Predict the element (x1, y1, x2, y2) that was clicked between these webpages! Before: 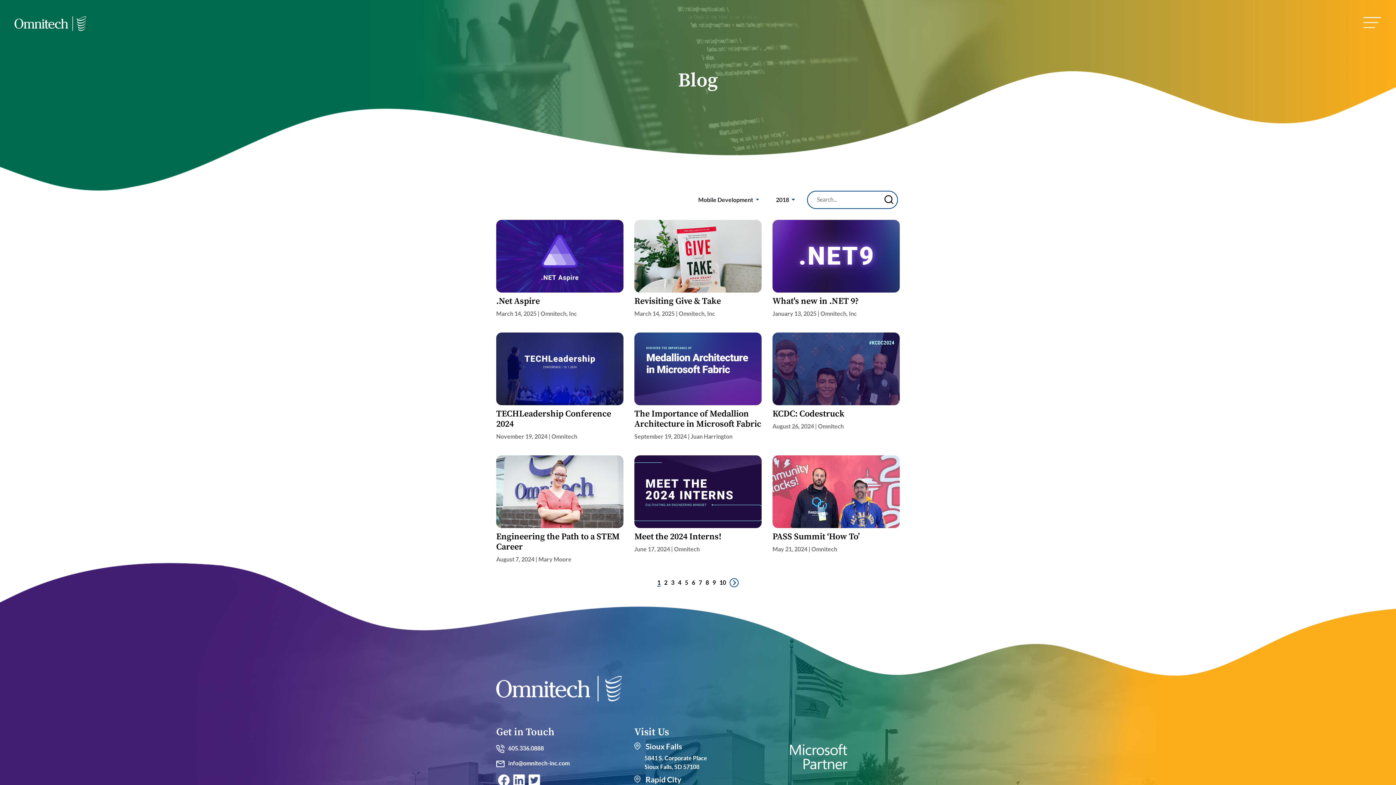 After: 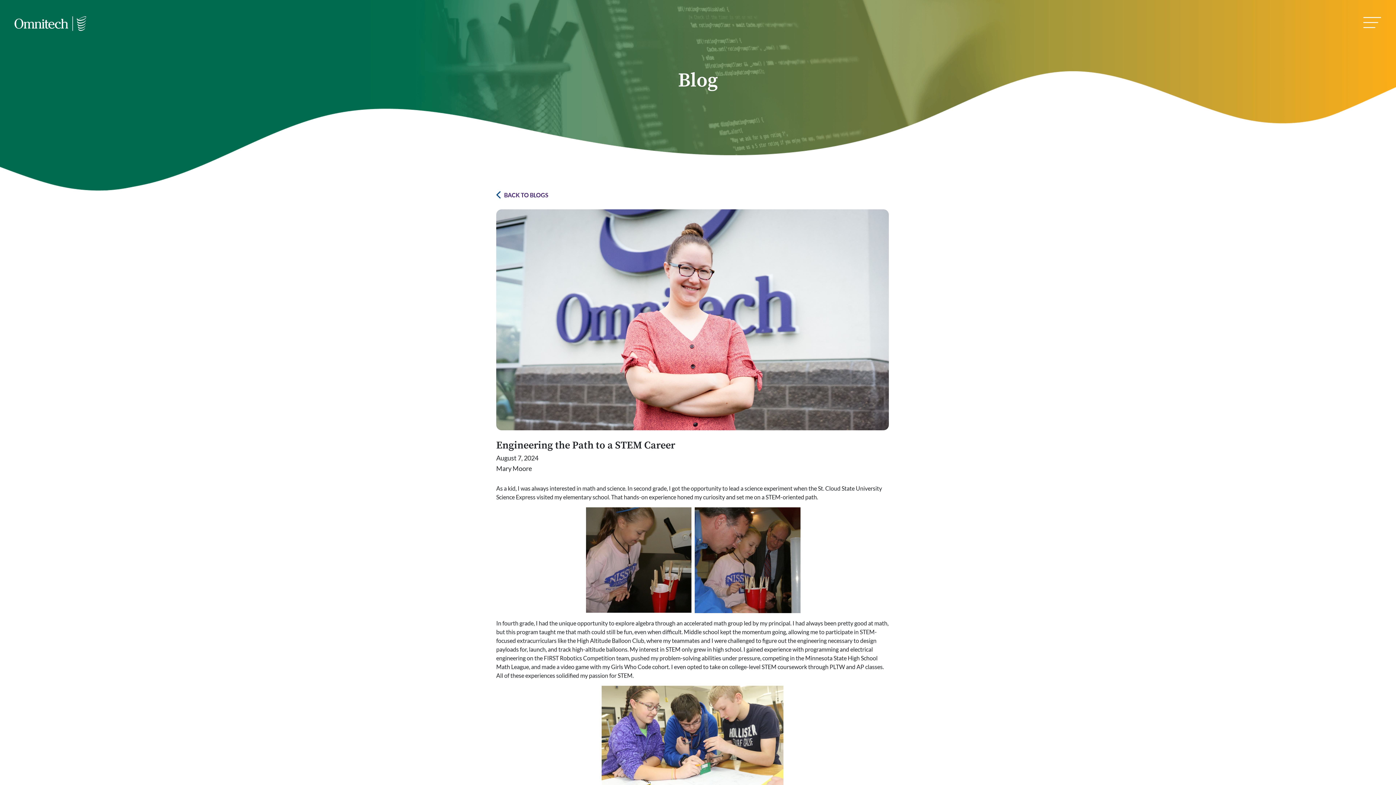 Action: bbox: (496, 455, 623, 564) label: Engineering the Path to a STEM Career

August 7, 2024 | Mary Moore